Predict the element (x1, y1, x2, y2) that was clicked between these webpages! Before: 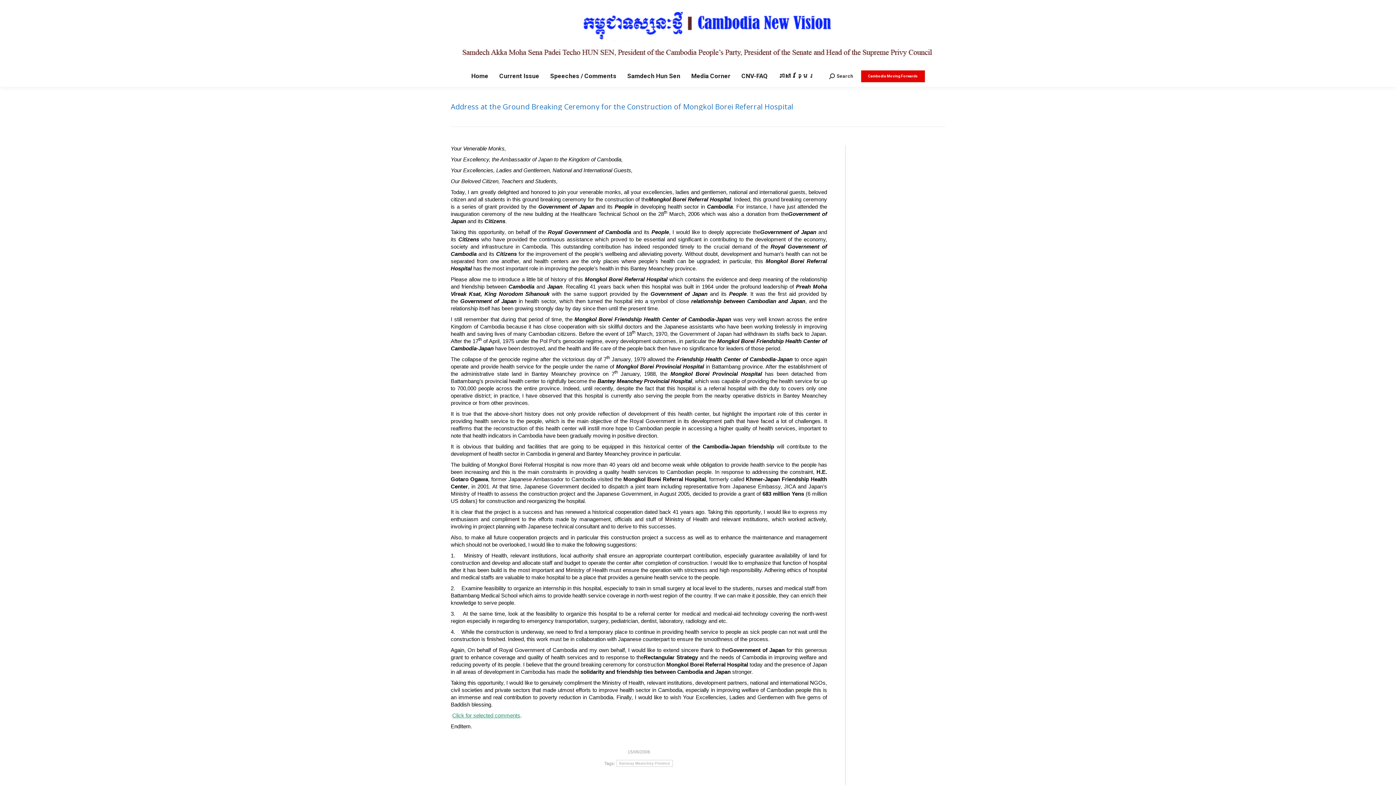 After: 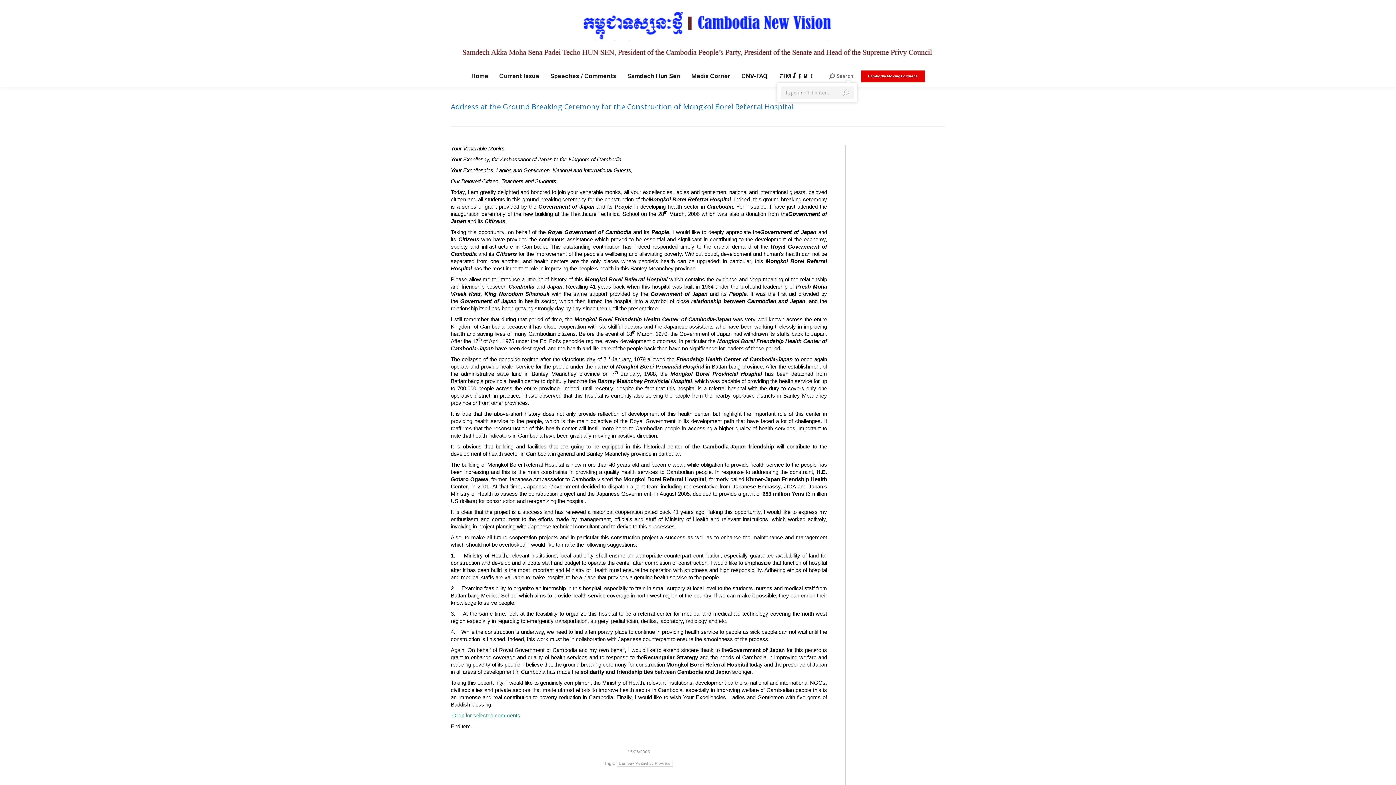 Action: bbox: (829, 73, 853, 79) label: Search